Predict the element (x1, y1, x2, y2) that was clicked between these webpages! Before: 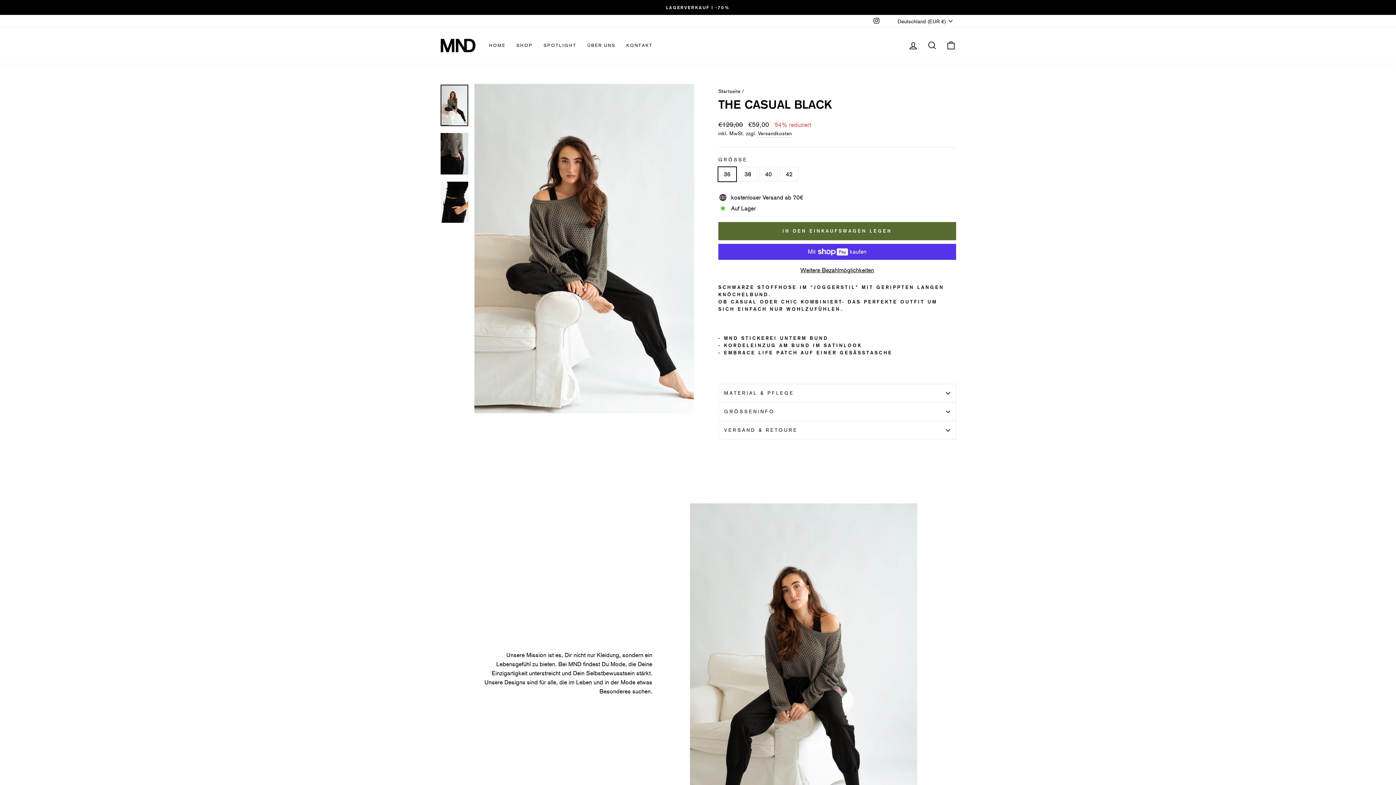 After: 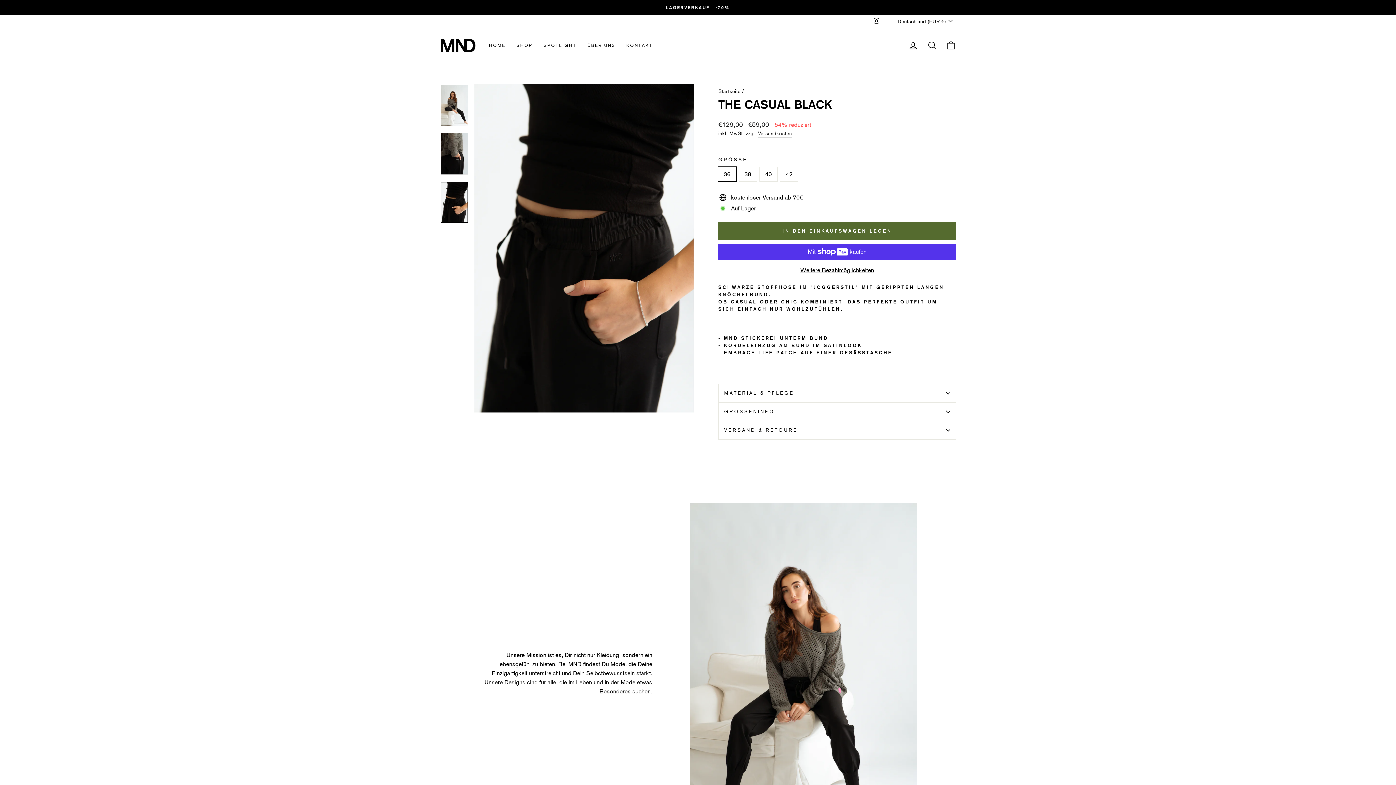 Action: bbox: (440, 181, 468, 223)